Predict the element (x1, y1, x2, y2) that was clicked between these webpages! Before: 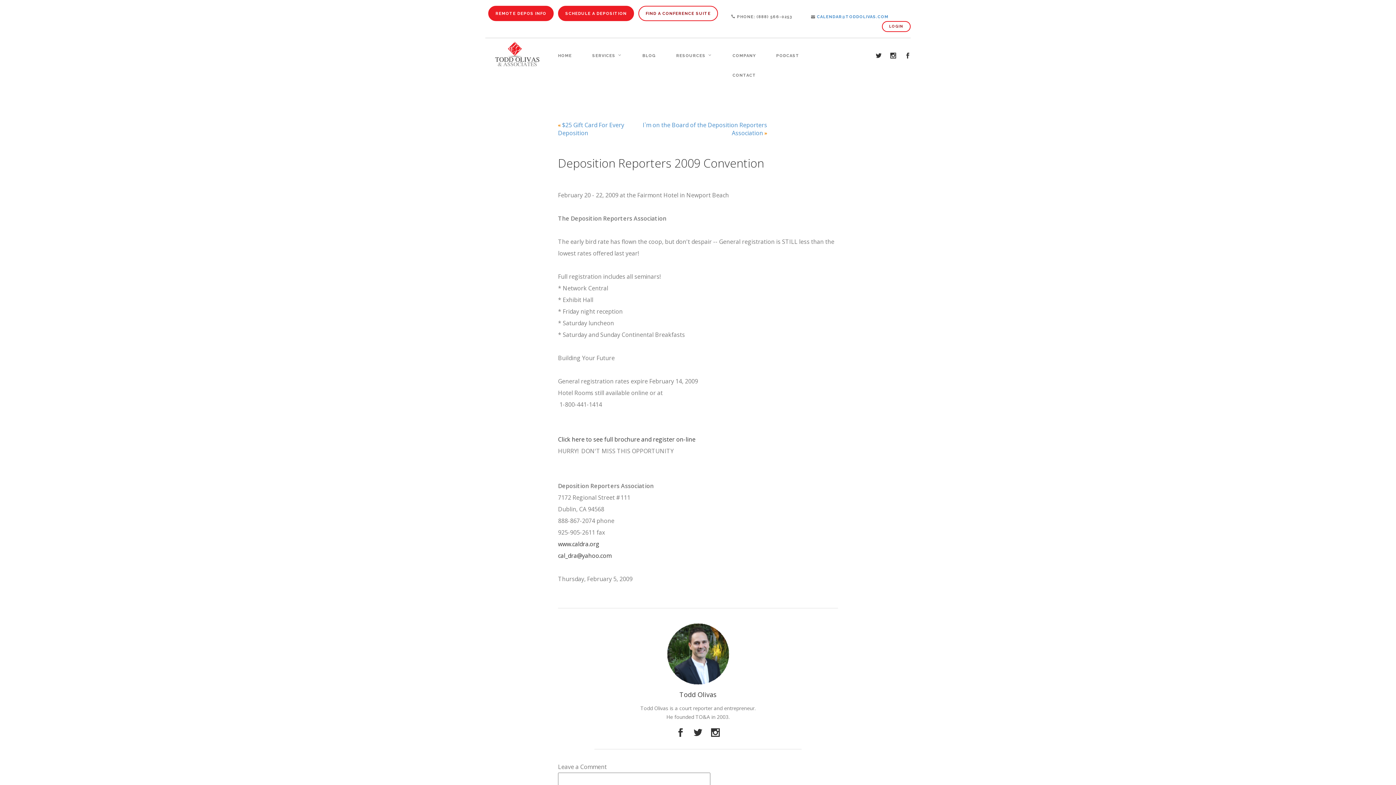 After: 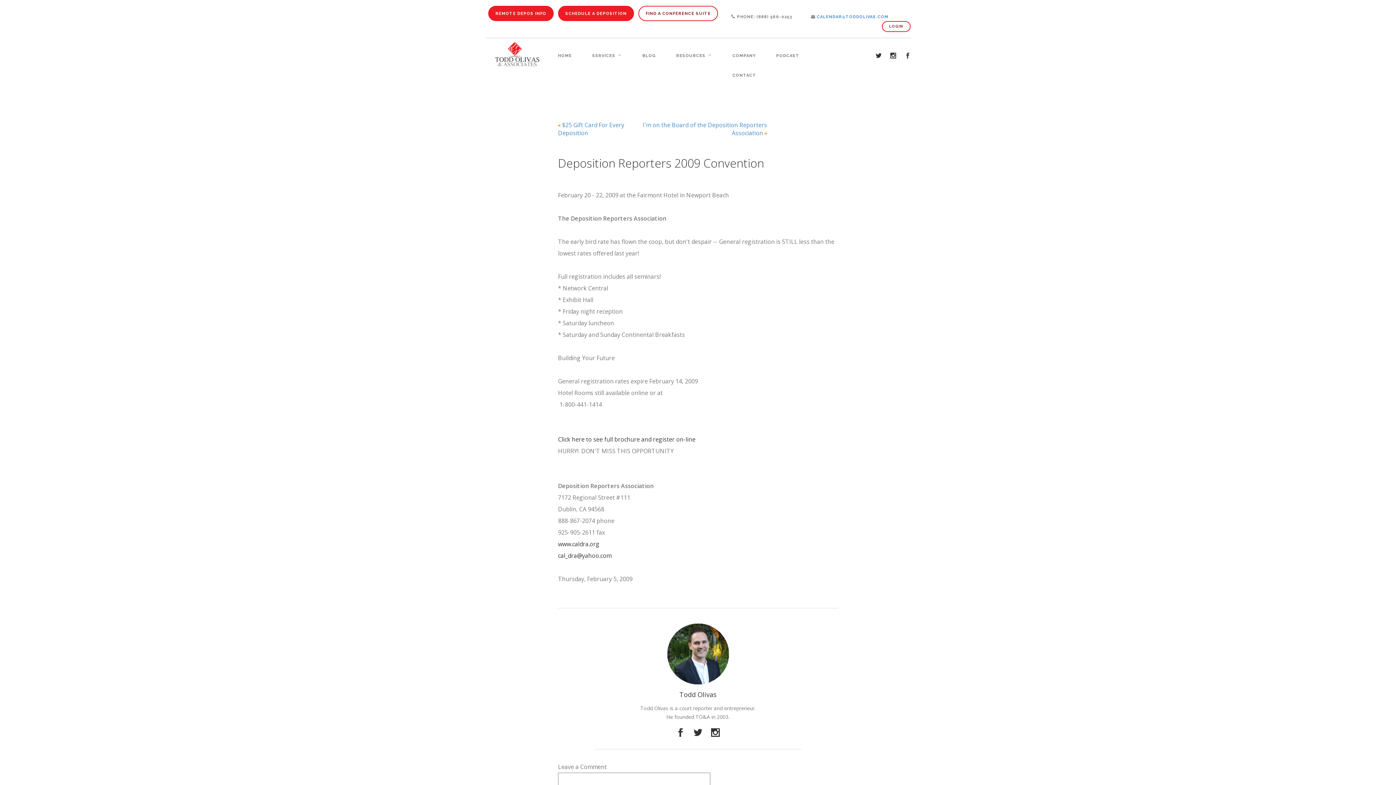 Action: bbox: (876, 52, 881, 60)